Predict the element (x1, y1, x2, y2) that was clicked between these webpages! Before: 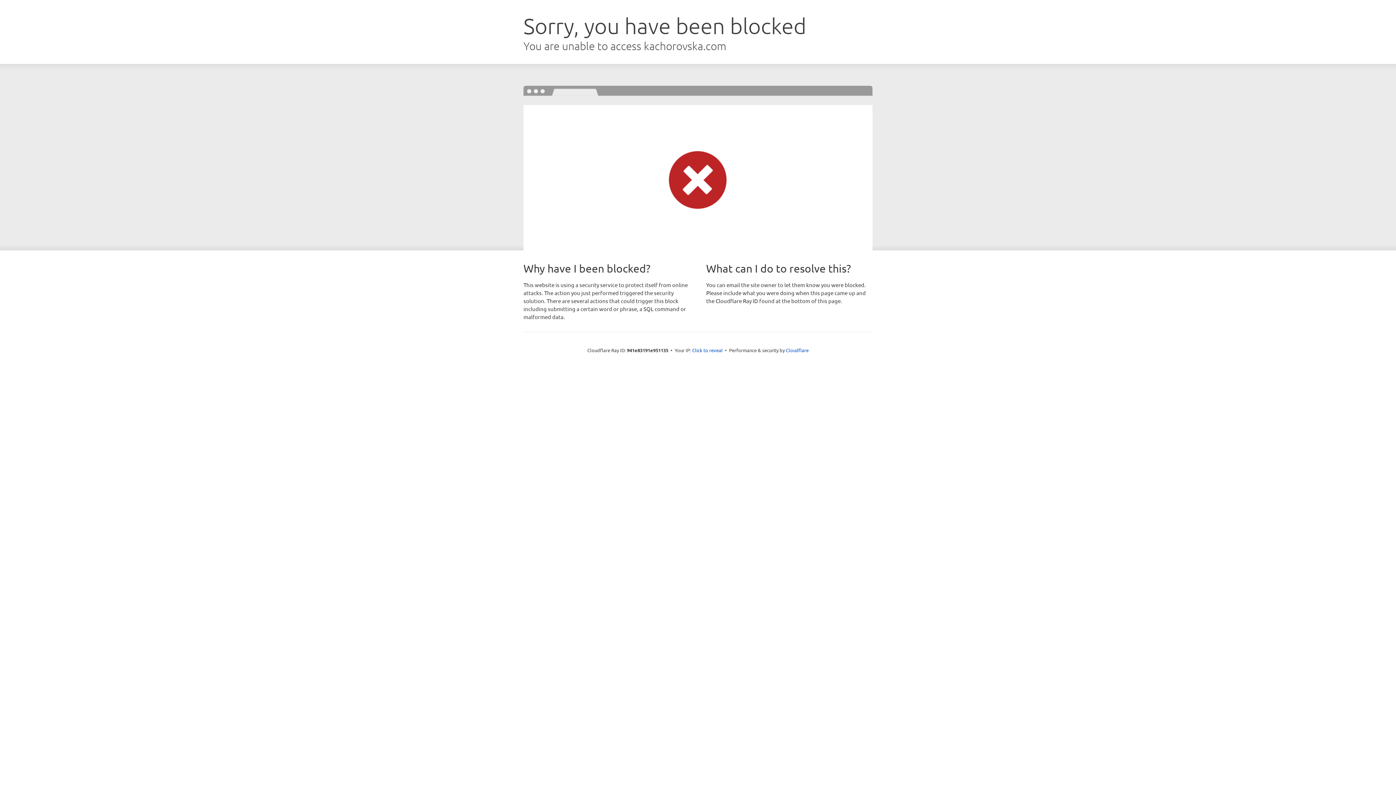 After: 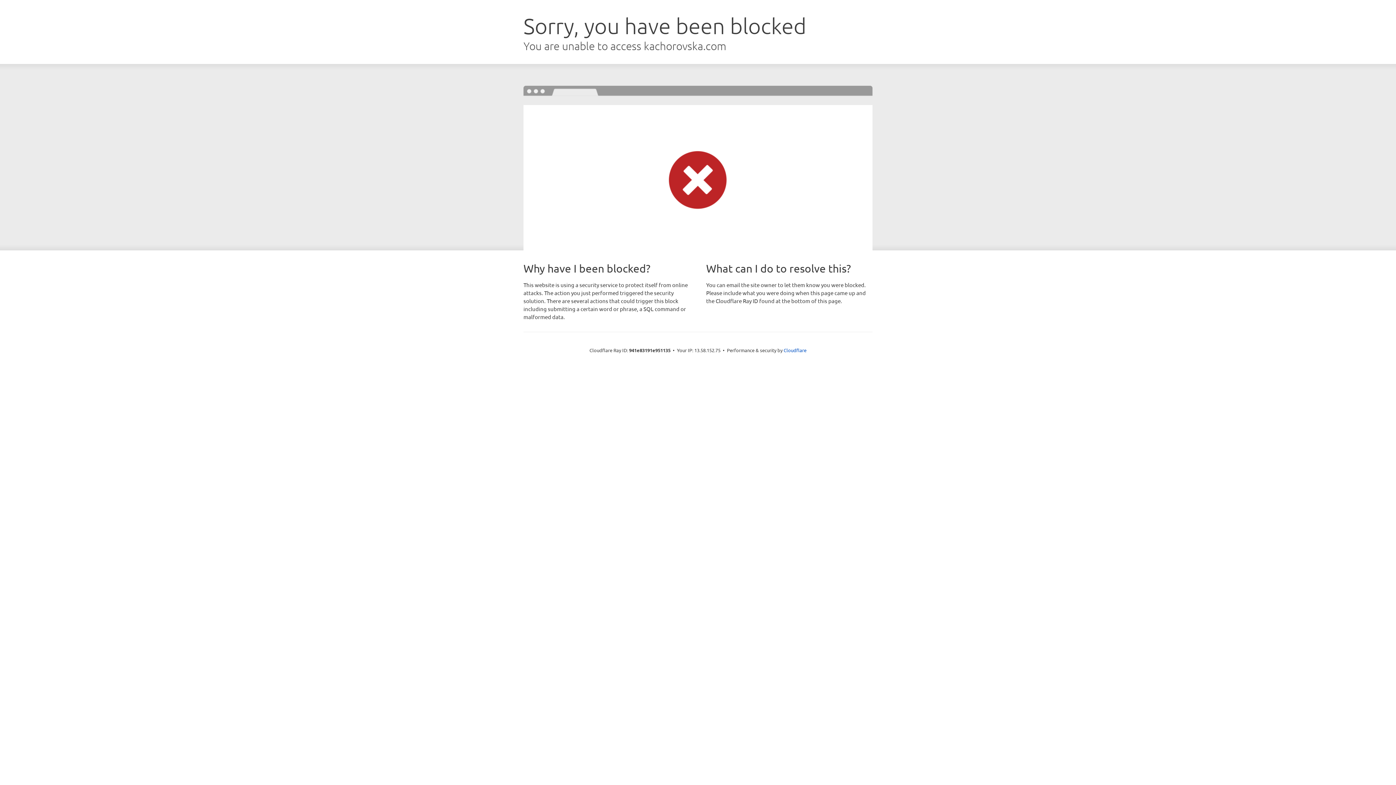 Action: bbox: (692, 346, 722, 353) label: Click to reveal